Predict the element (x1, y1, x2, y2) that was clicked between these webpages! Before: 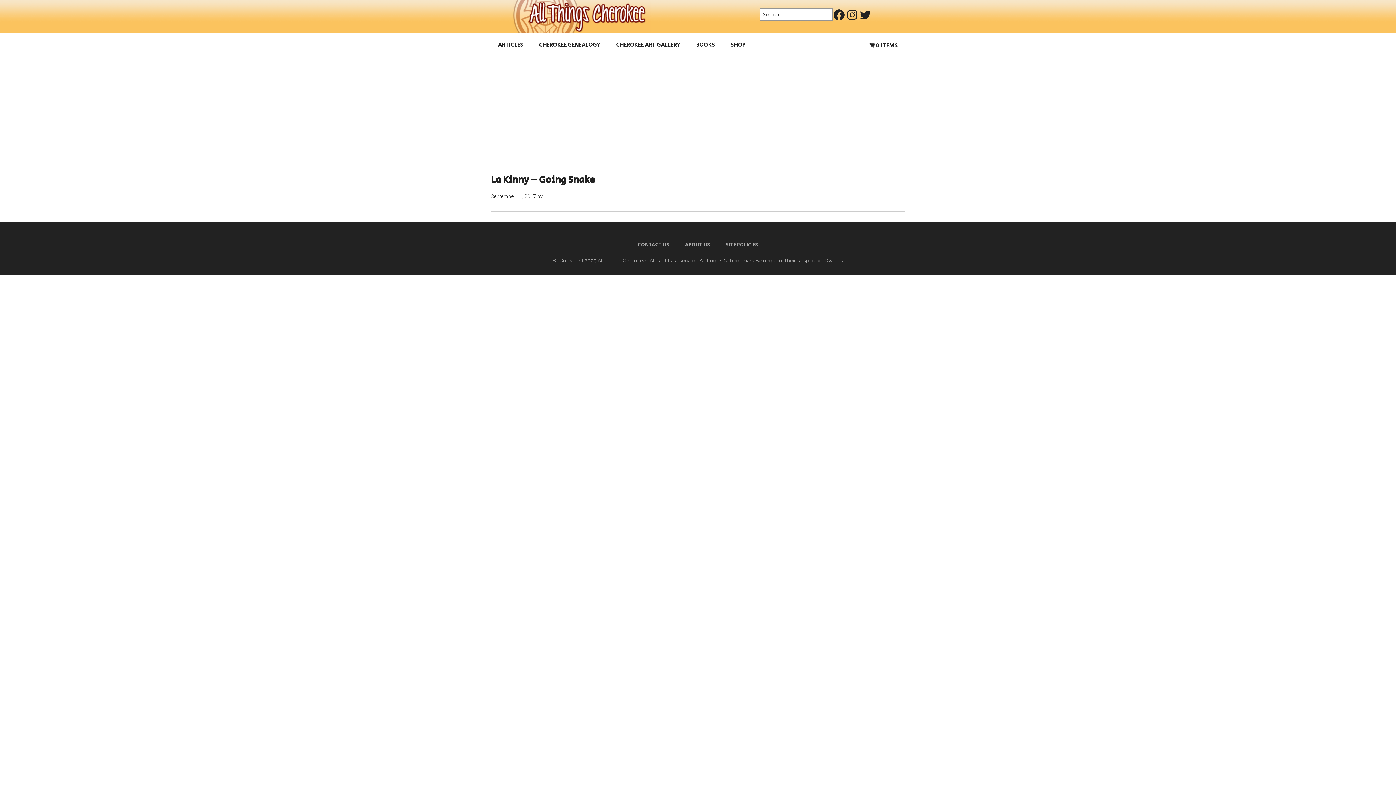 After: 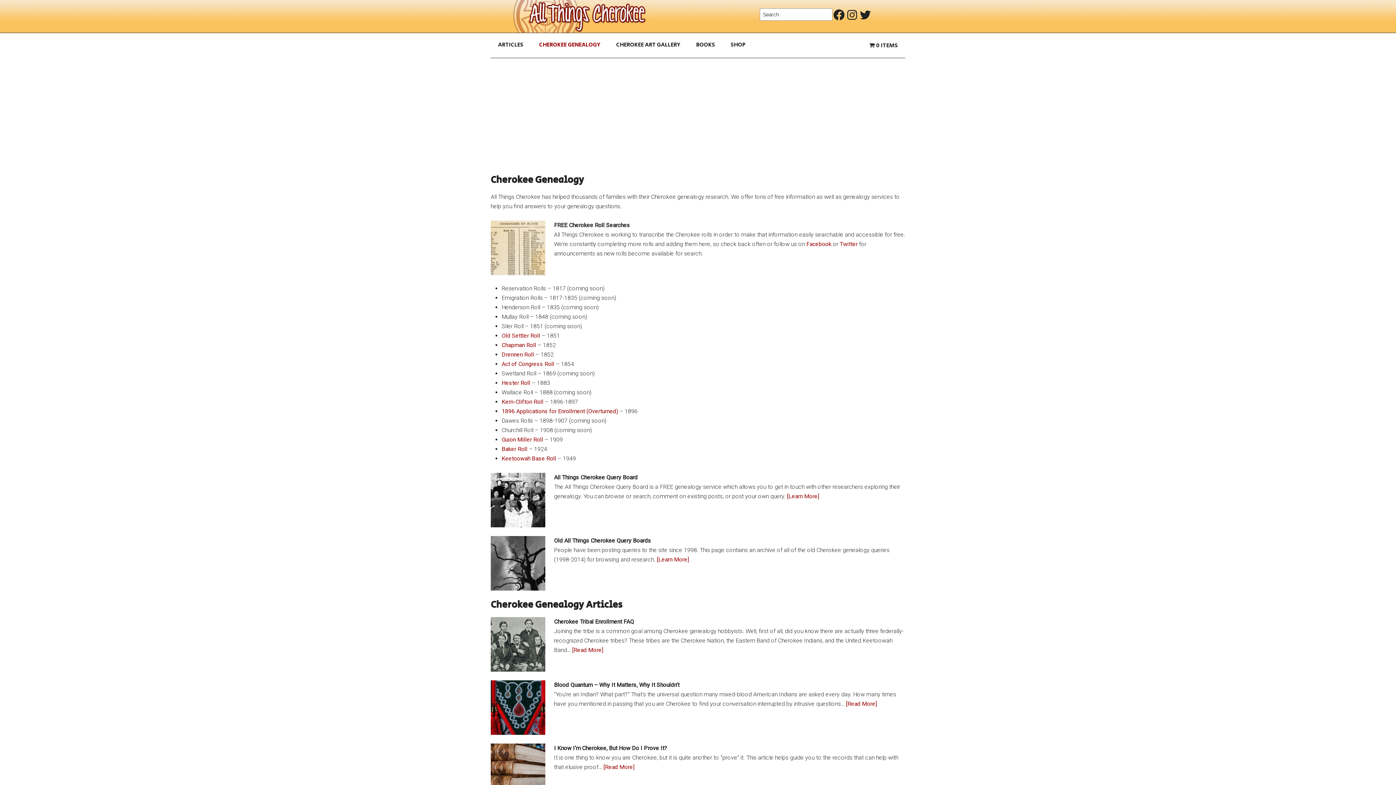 Action: label: CHEROKEE GENEALOGY bbox: (532, 33, 608, 57)